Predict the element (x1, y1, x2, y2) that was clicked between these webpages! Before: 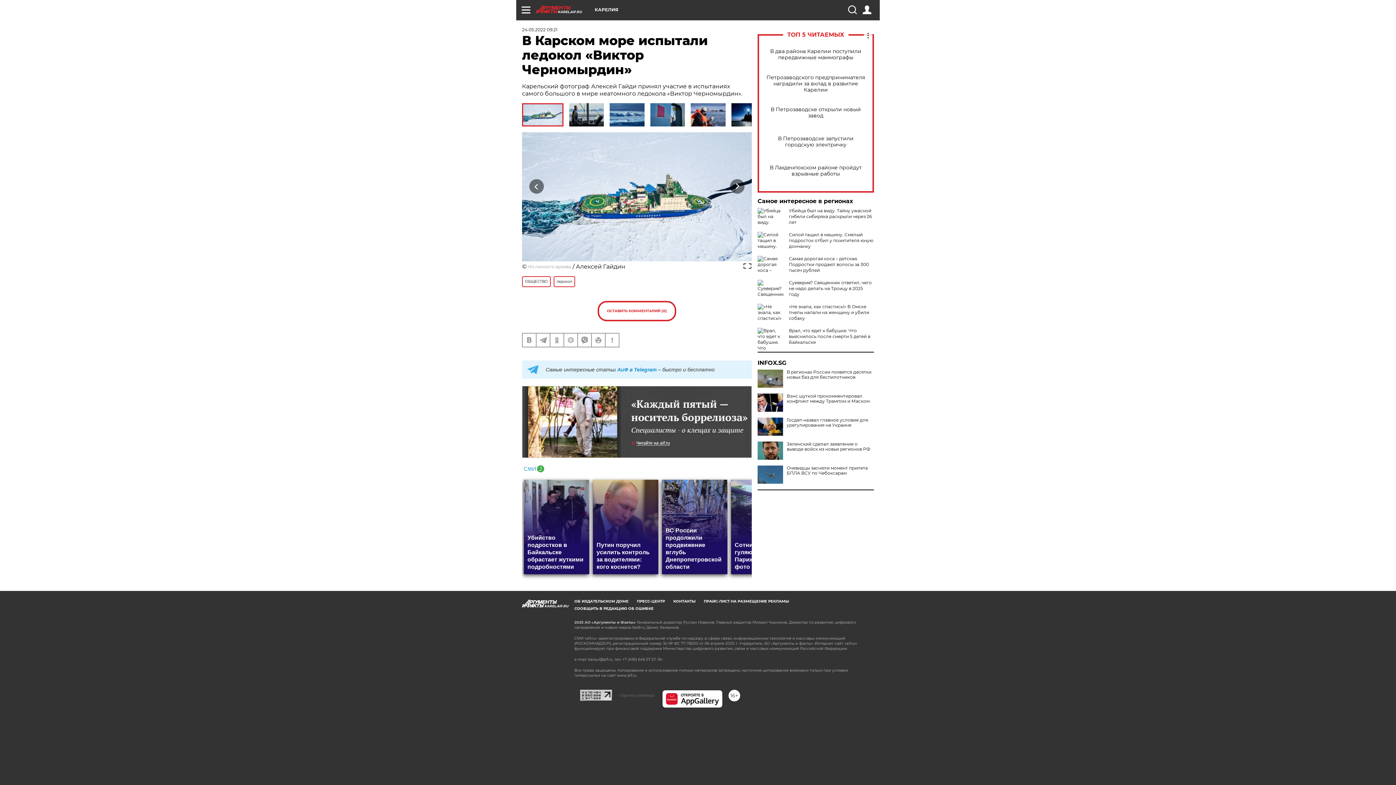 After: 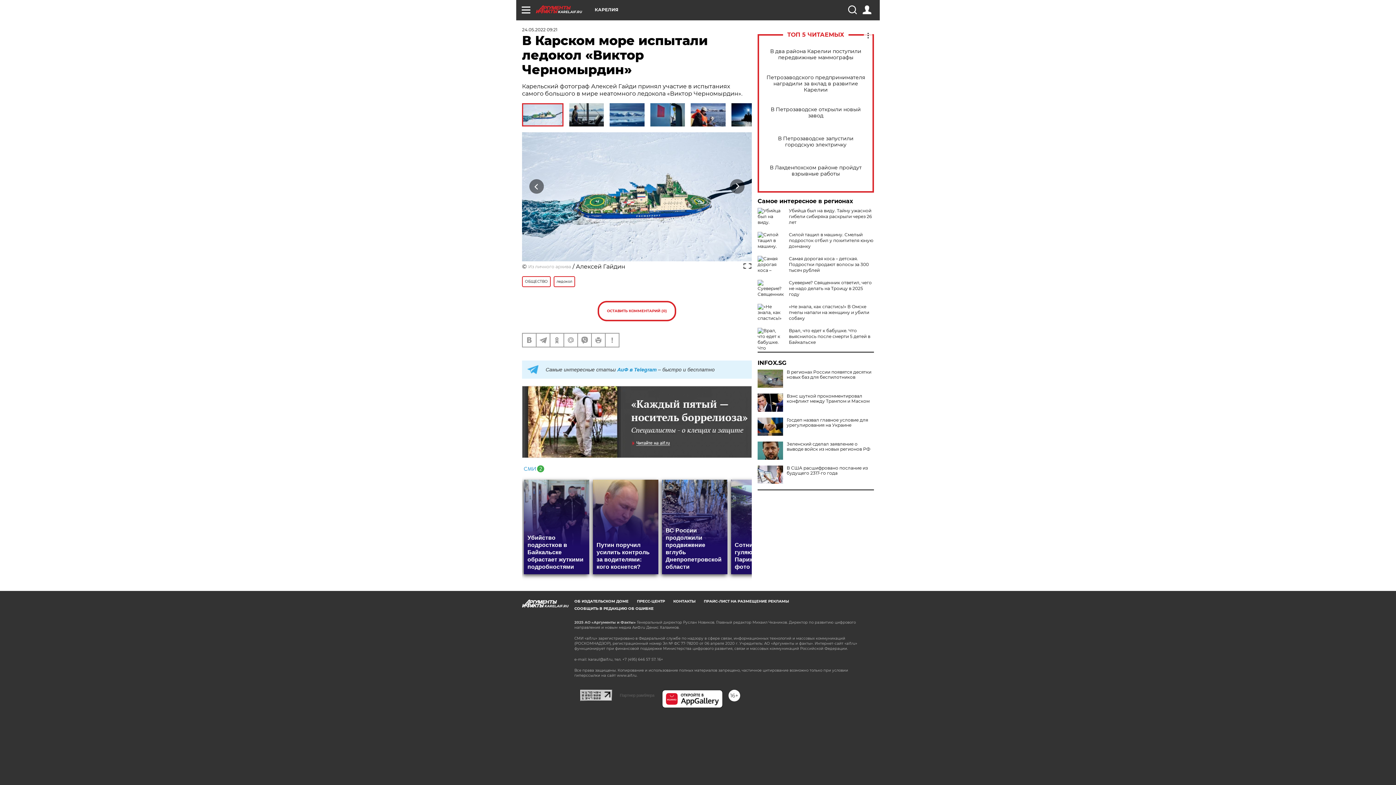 Action: bbox: (757, 465, 783, 484)